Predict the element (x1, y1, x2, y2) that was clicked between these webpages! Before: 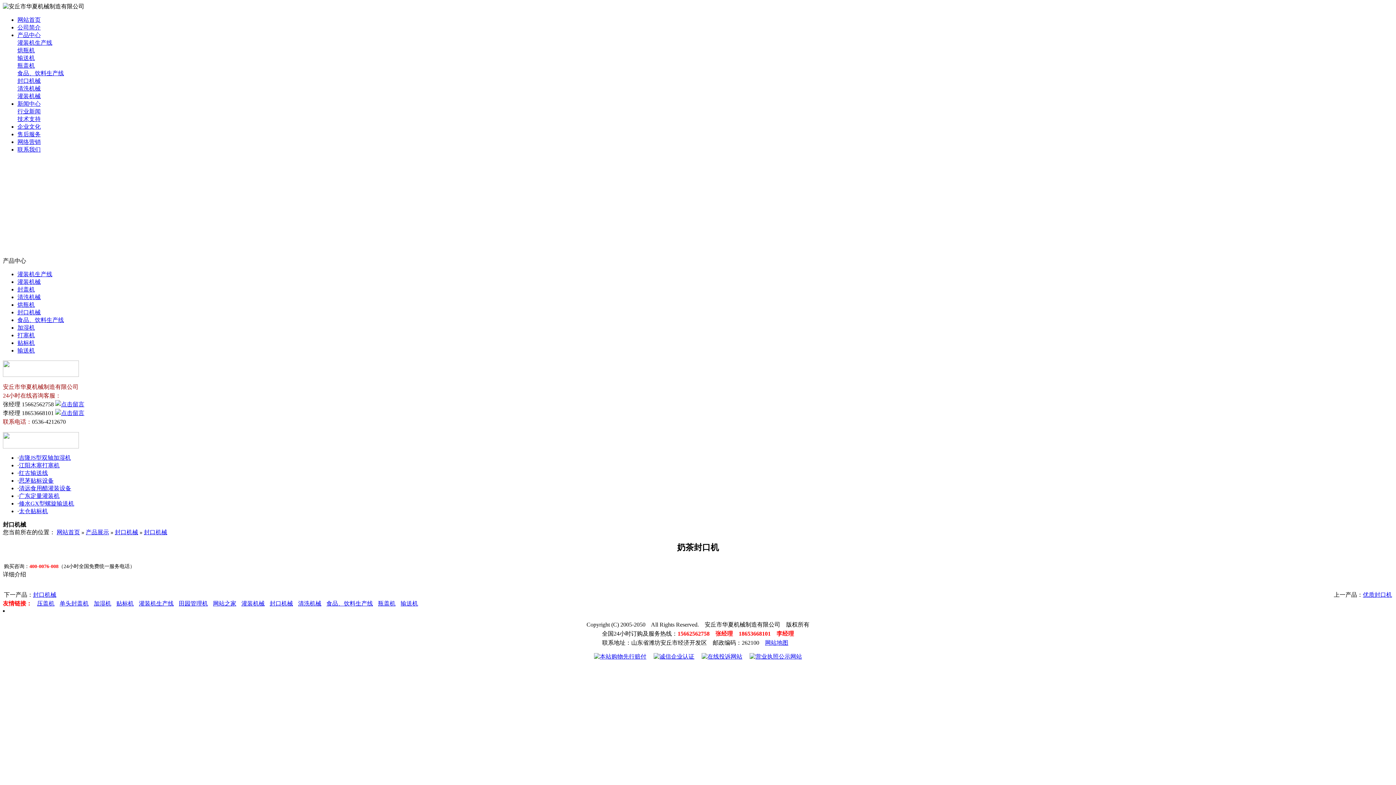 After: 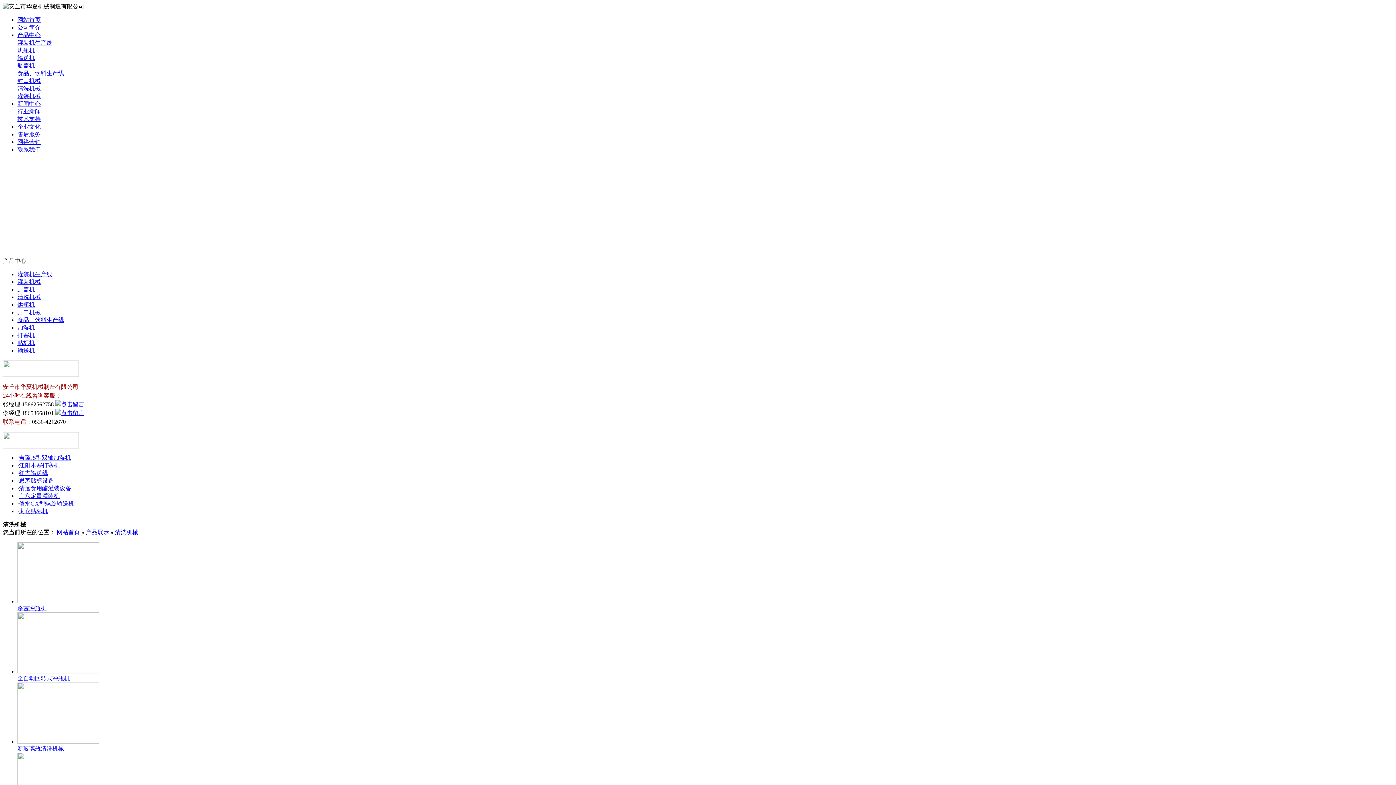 Action: label: 清洗机械 bbox: (17, 85, 40, 91)